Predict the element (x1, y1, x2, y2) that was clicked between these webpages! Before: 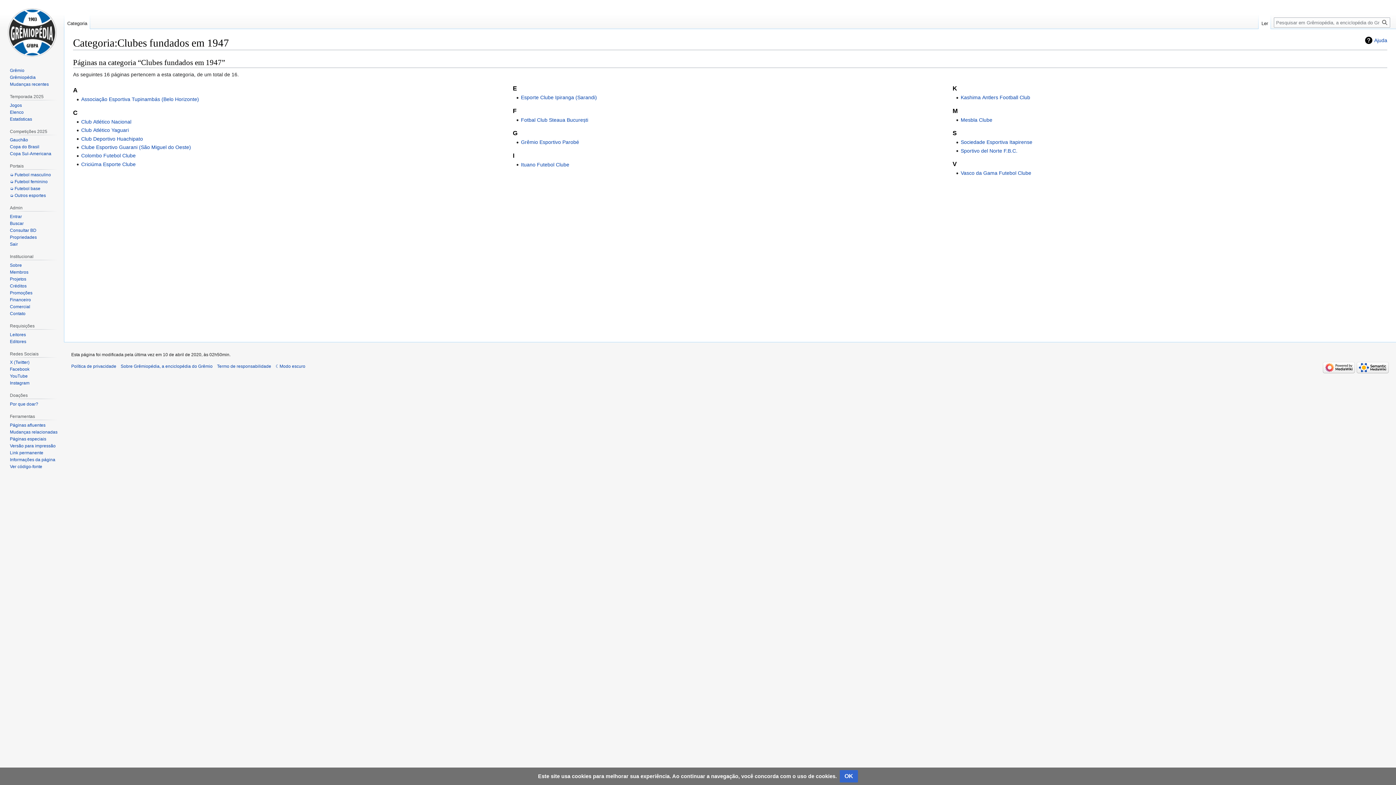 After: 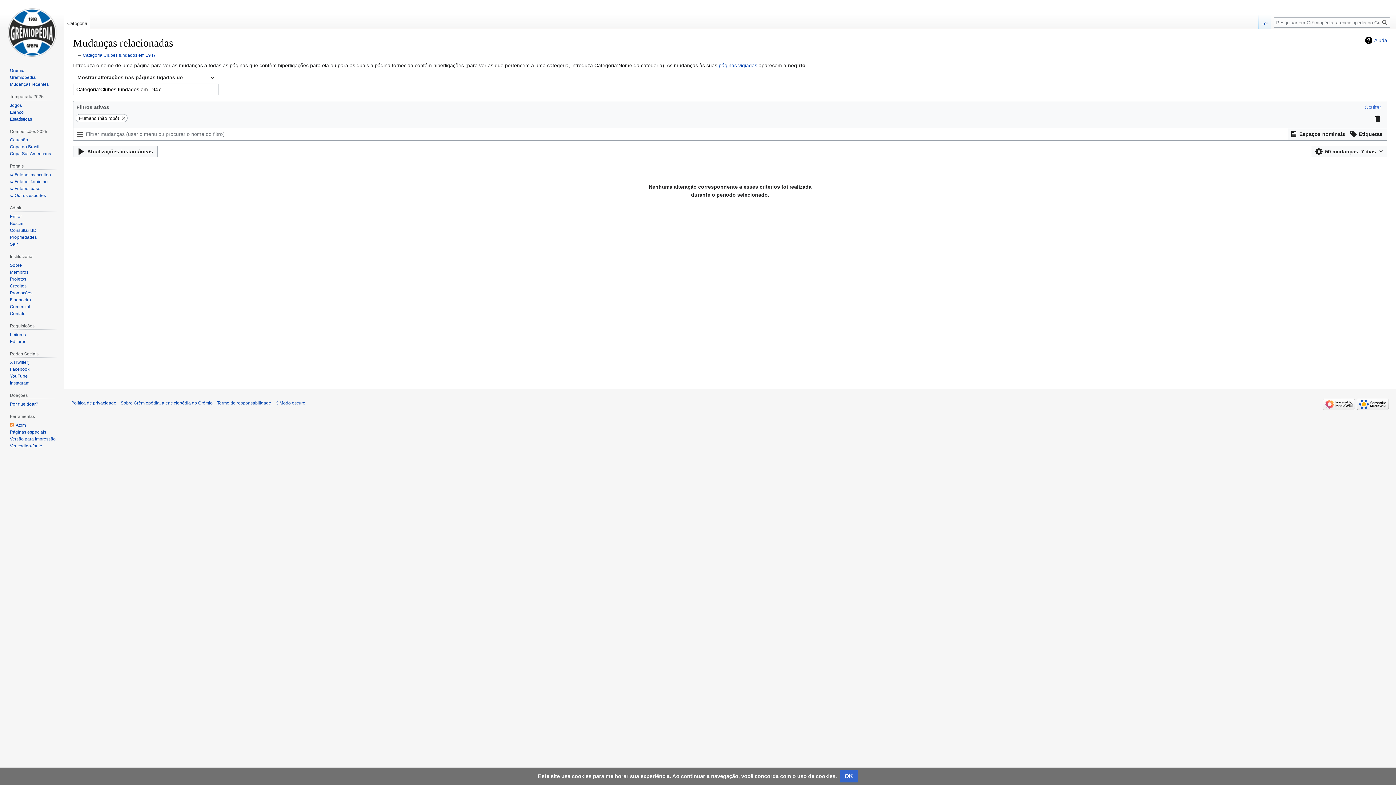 Action: label: Mudanças relacionadas bbox: (9, 429, 57, 434)